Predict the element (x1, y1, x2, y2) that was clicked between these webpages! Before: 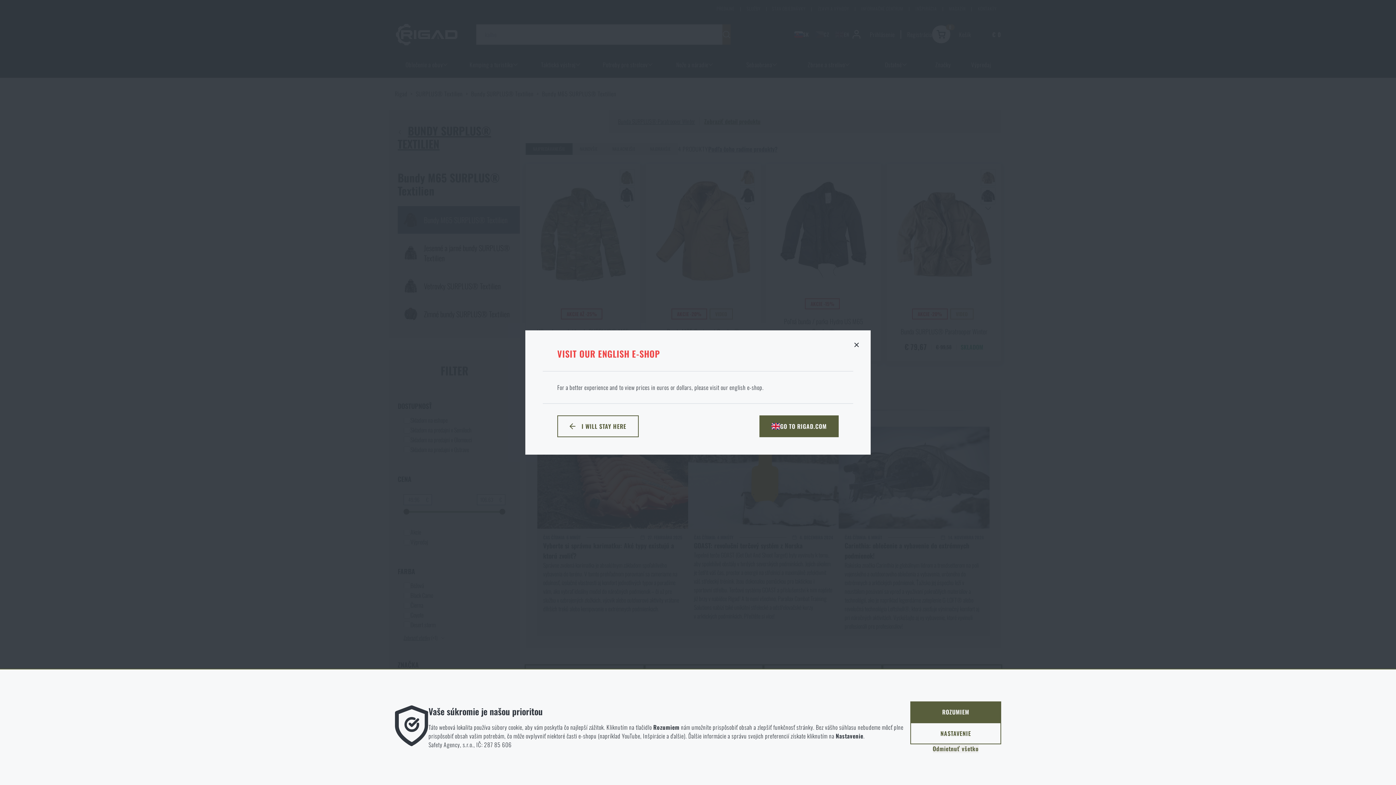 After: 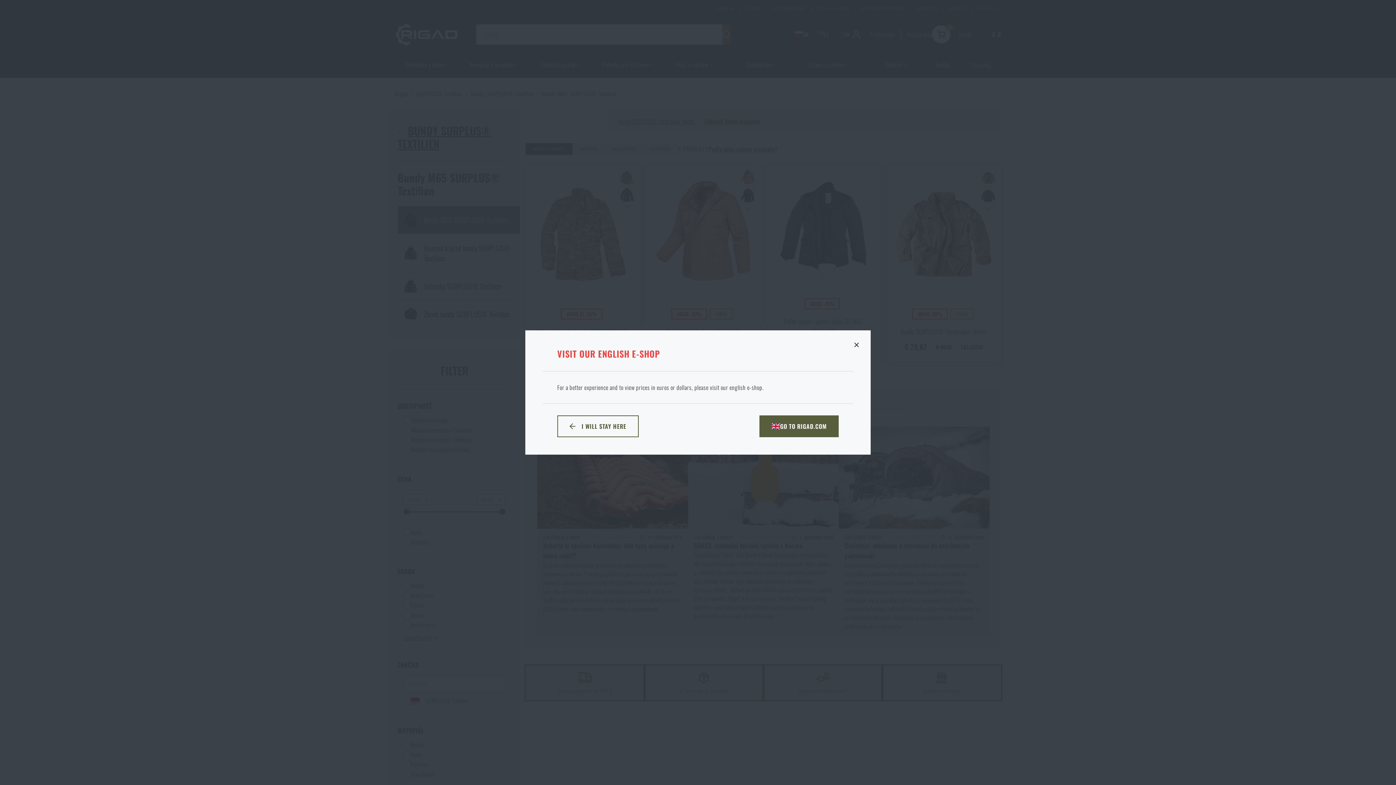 Action: label: ROZUMIEM bbox: (910, 701, 1001, 722)